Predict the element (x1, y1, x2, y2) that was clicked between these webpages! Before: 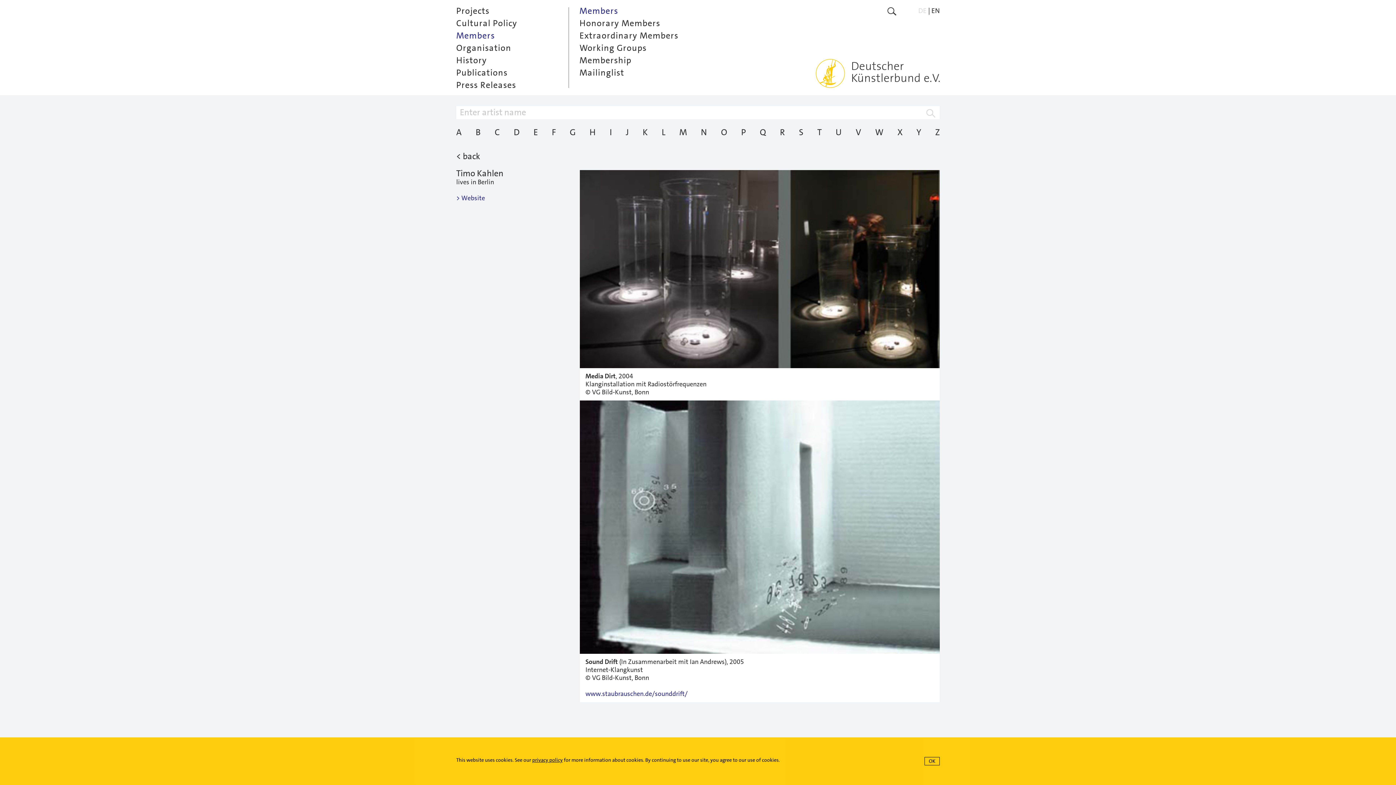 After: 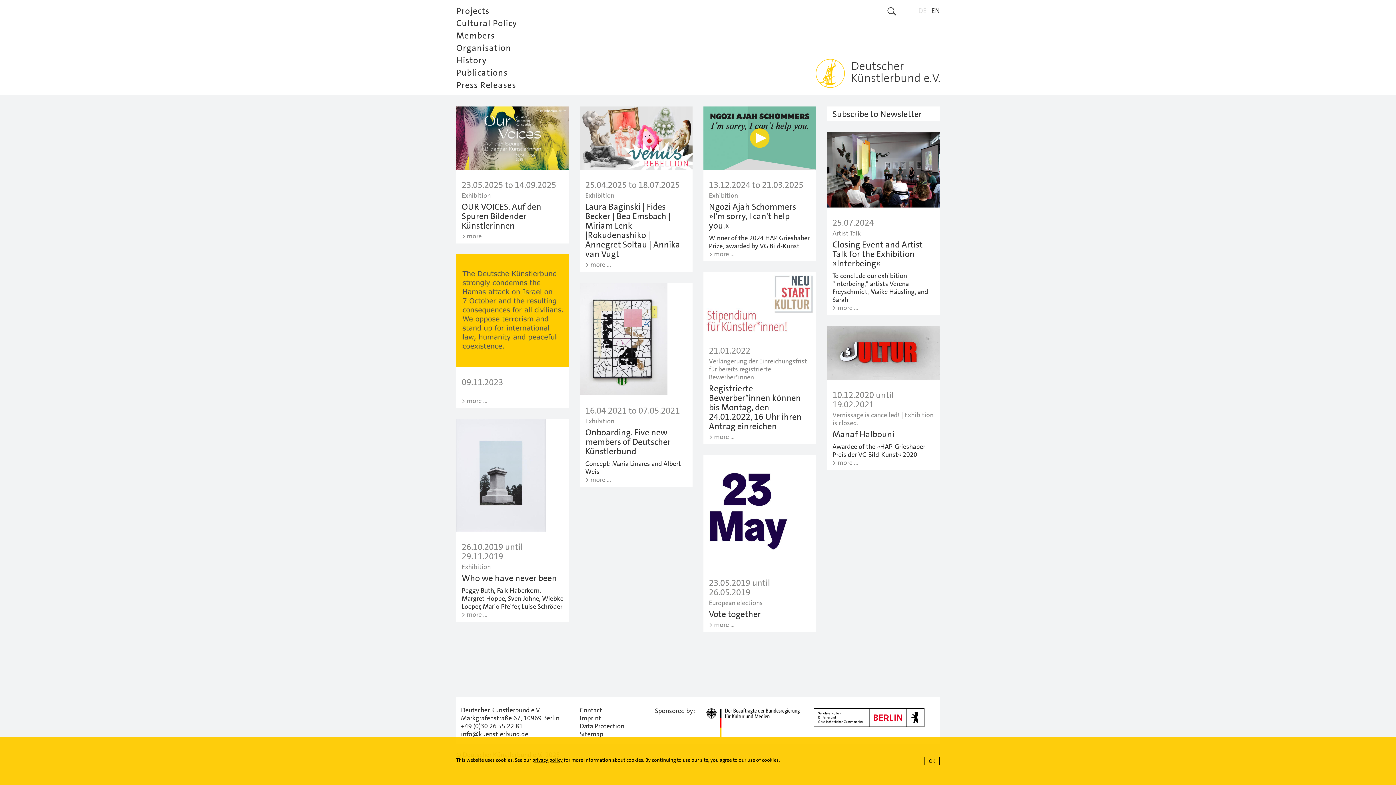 Action: bbox: (456, 150, 480, 162) label: < back